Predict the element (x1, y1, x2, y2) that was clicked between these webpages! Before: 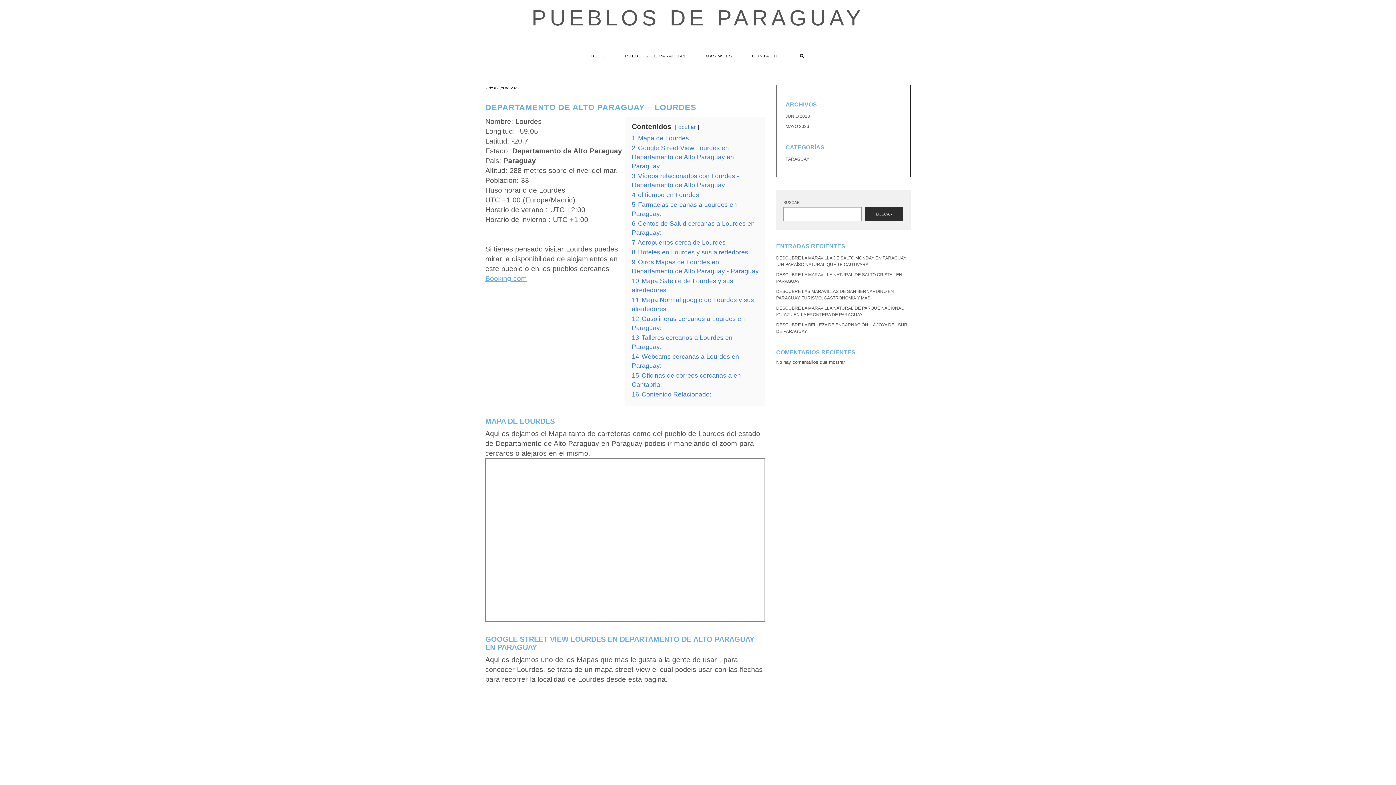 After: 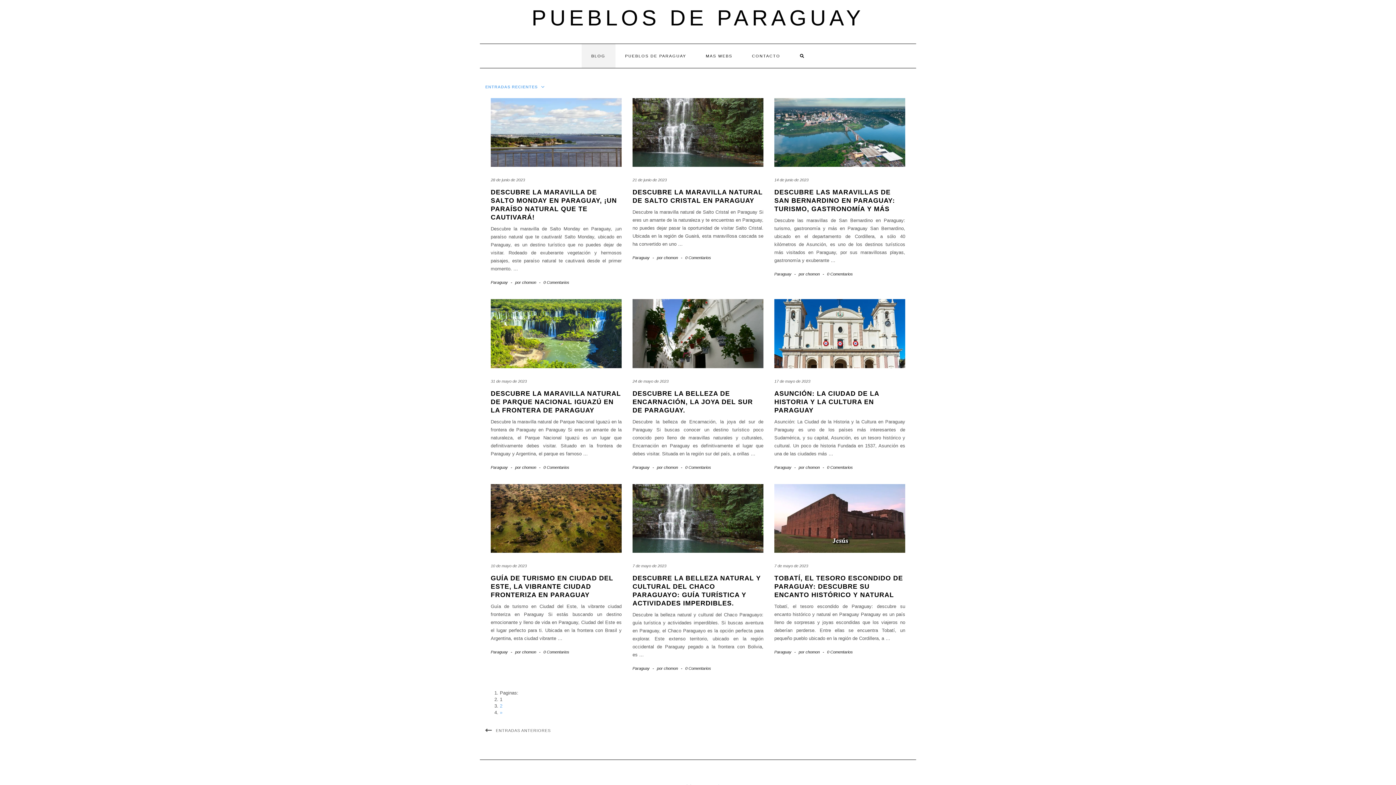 Action: label: BLOG bbox: (581, 44, 615, 68)